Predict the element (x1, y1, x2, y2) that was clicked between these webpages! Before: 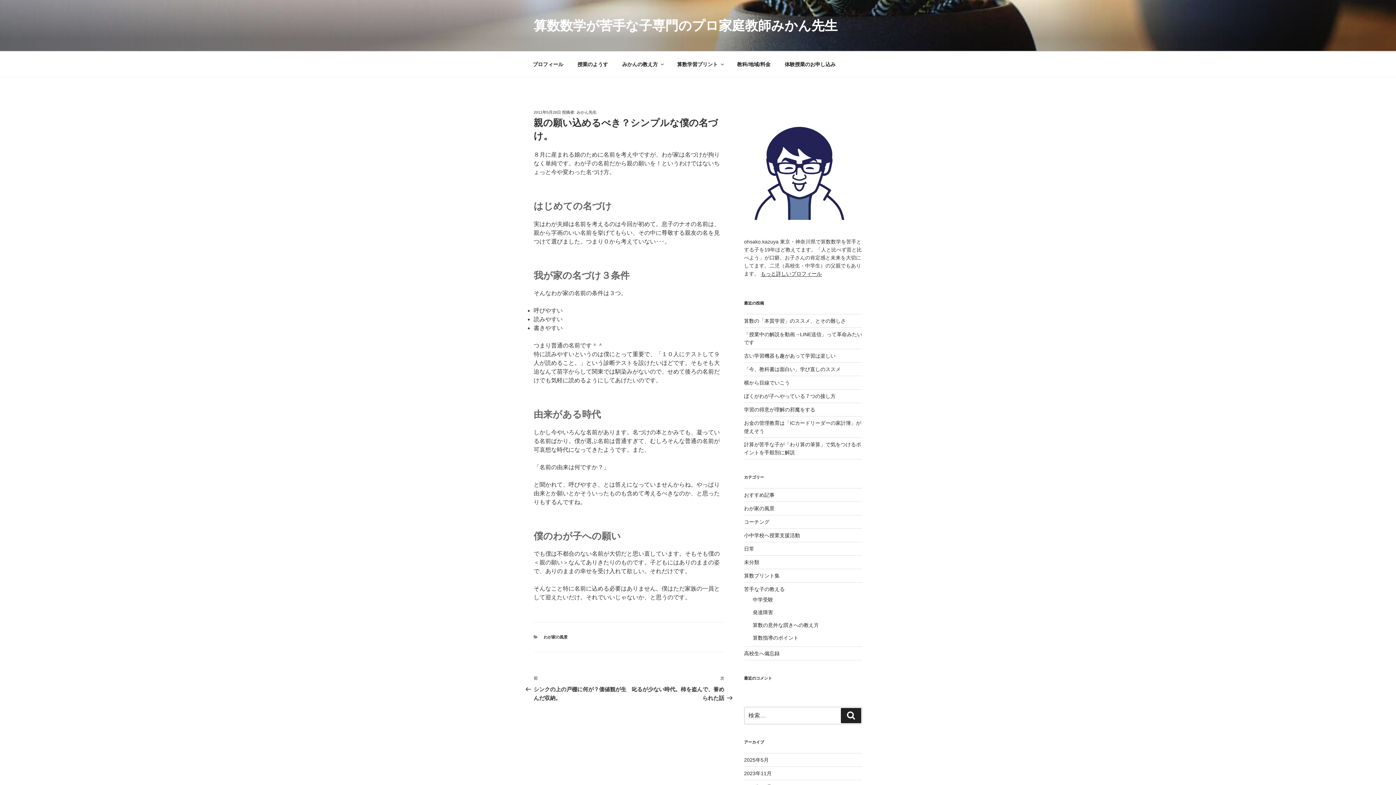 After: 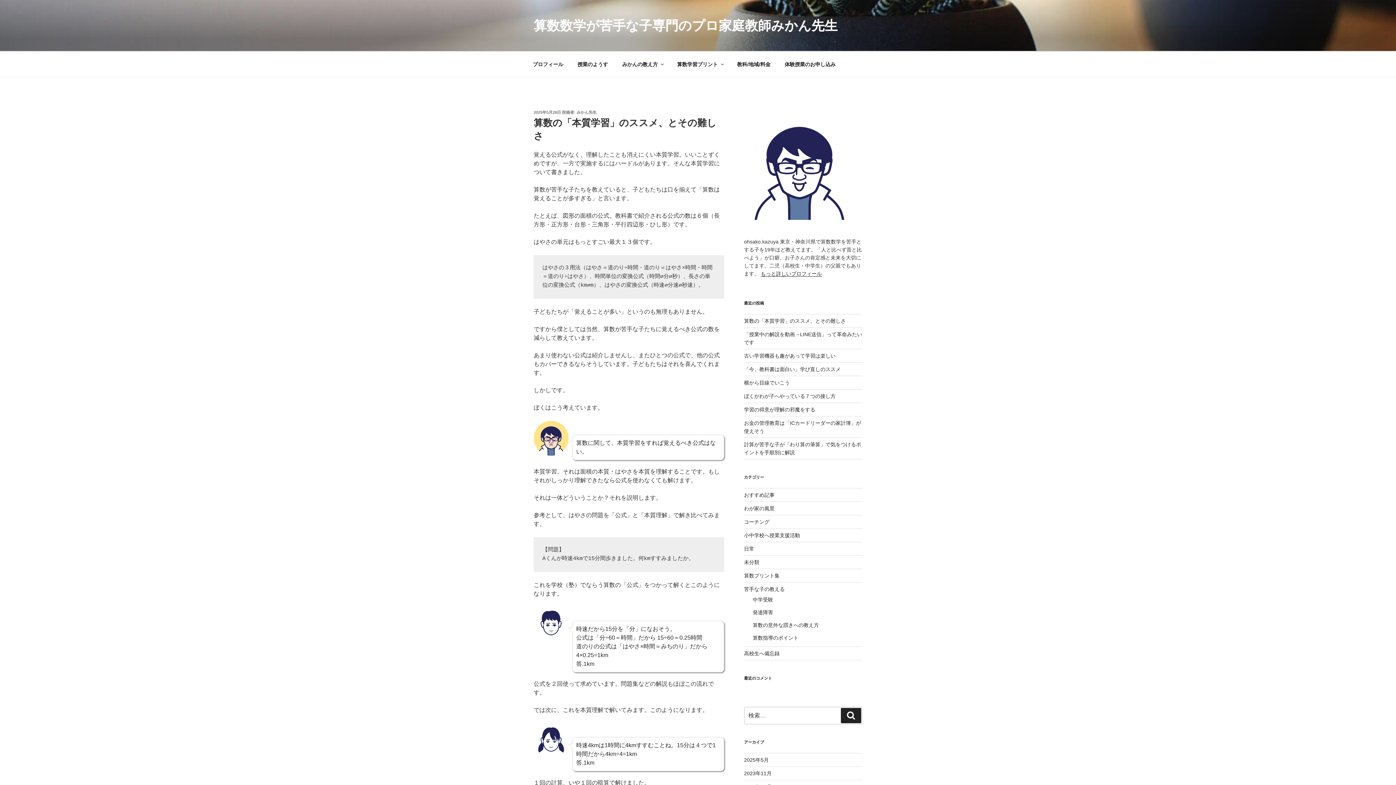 Action: bbox: (744, 318, 846, 324) label: 算数の「本質学習」のススメ、とその難しさ